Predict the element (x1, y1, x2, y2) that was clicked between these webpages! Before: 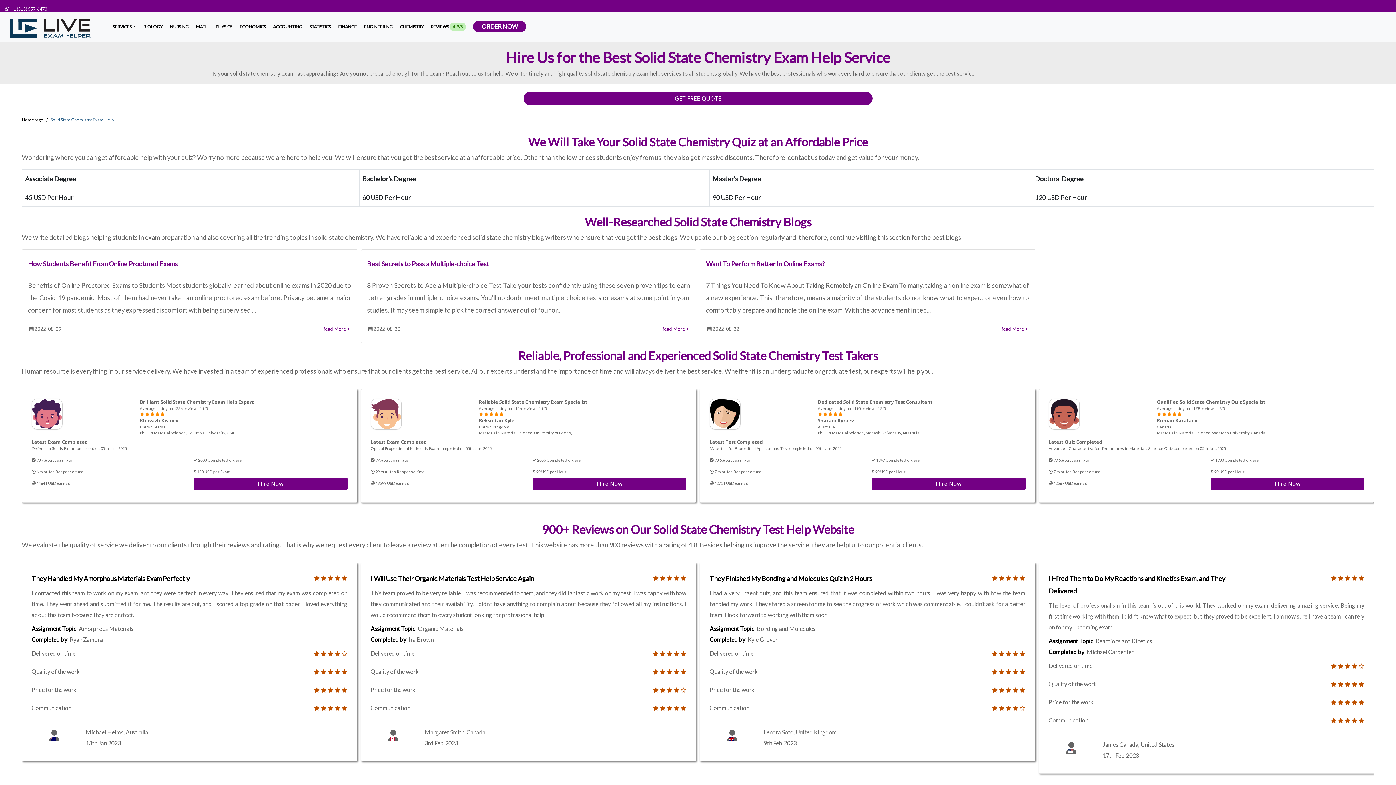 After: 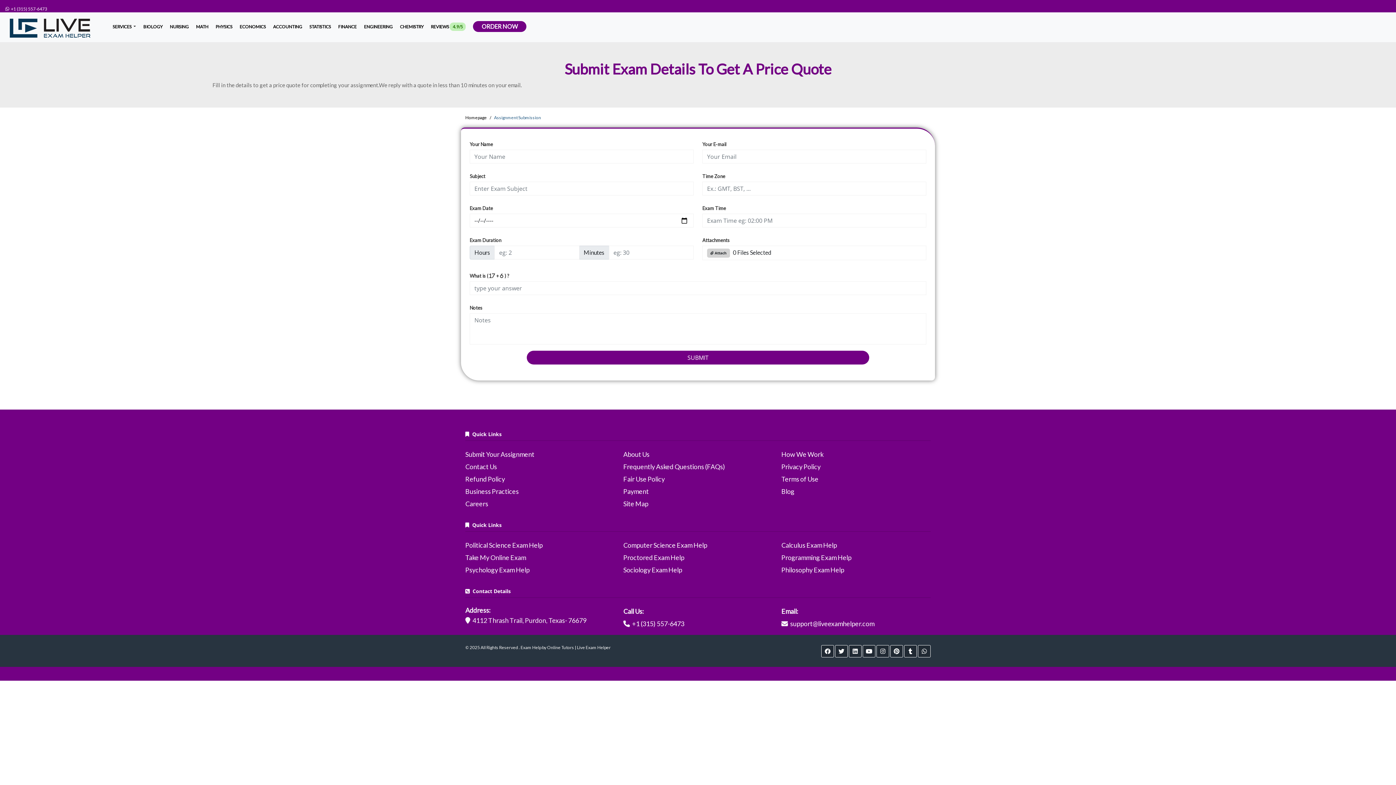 Action: label: ORDER NOW bbox: (473, 21, 526, 31)